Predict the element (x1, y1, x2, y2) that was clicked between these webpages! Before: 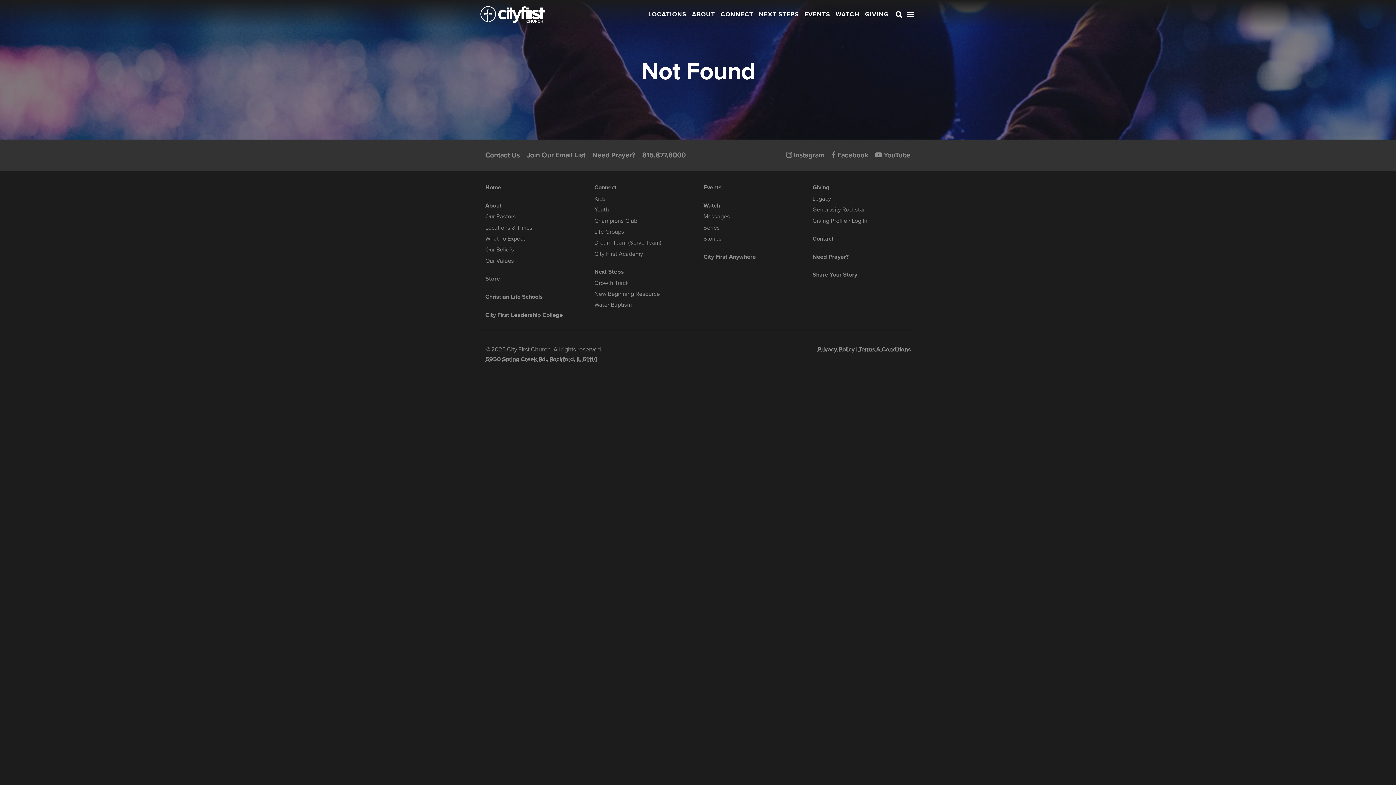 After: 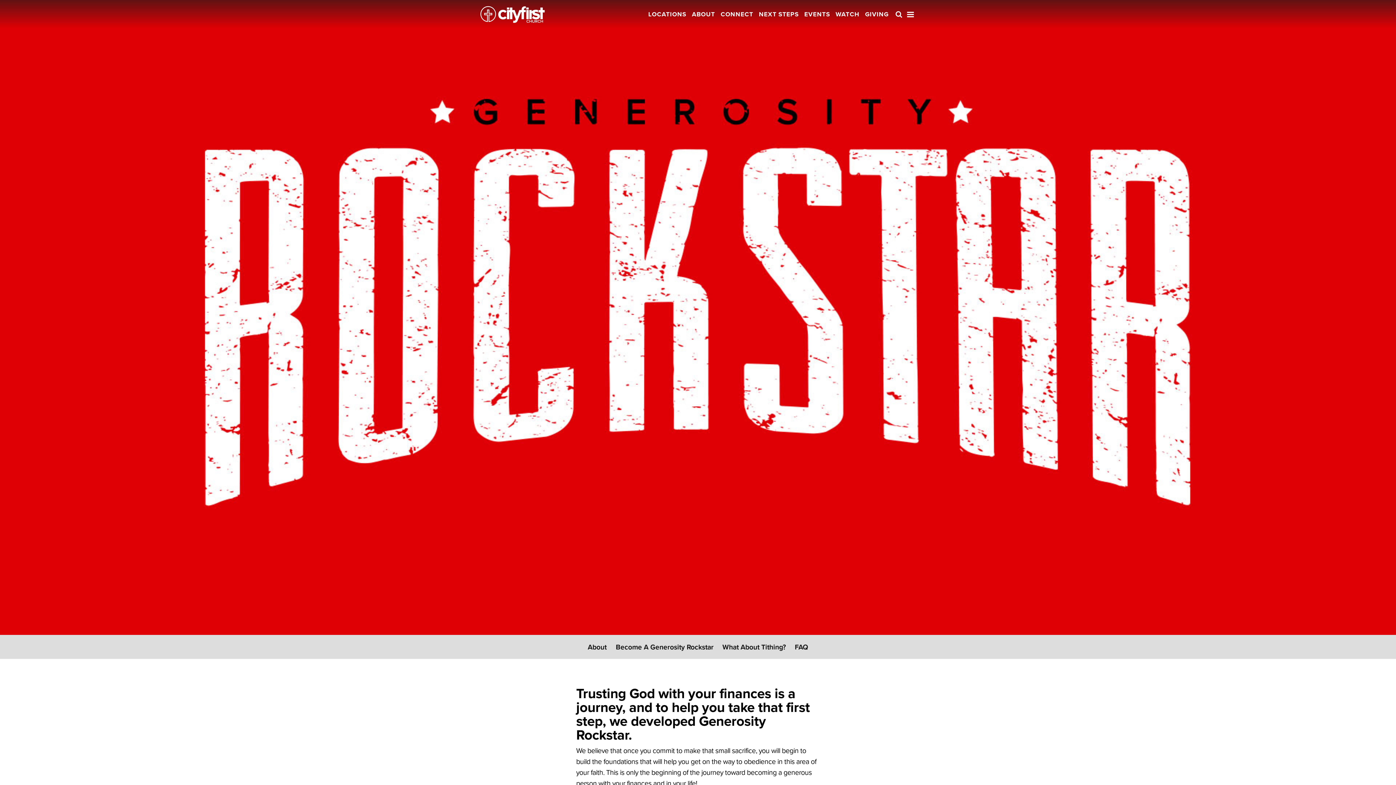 Action: bbox: (812, 206, 910, 212) label: Generosity Rockstar